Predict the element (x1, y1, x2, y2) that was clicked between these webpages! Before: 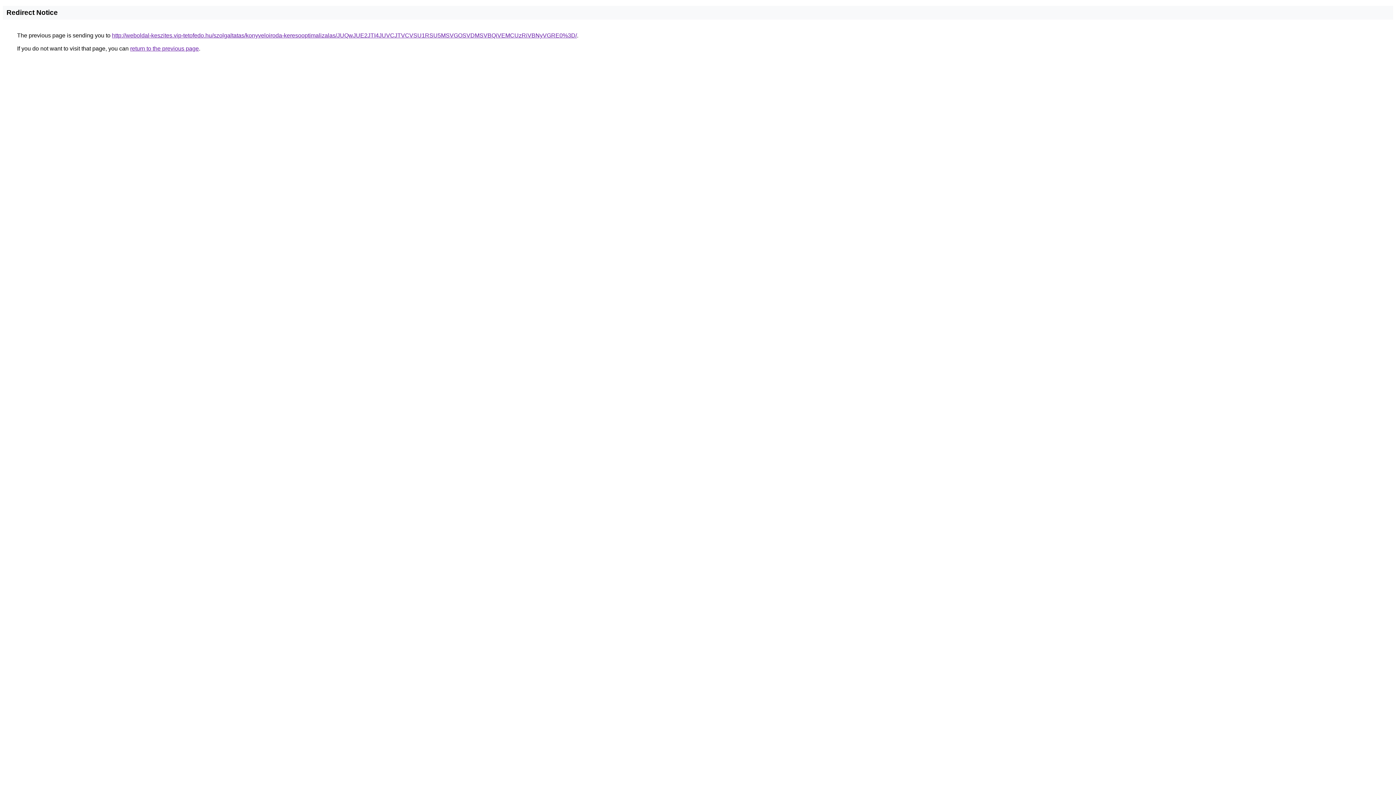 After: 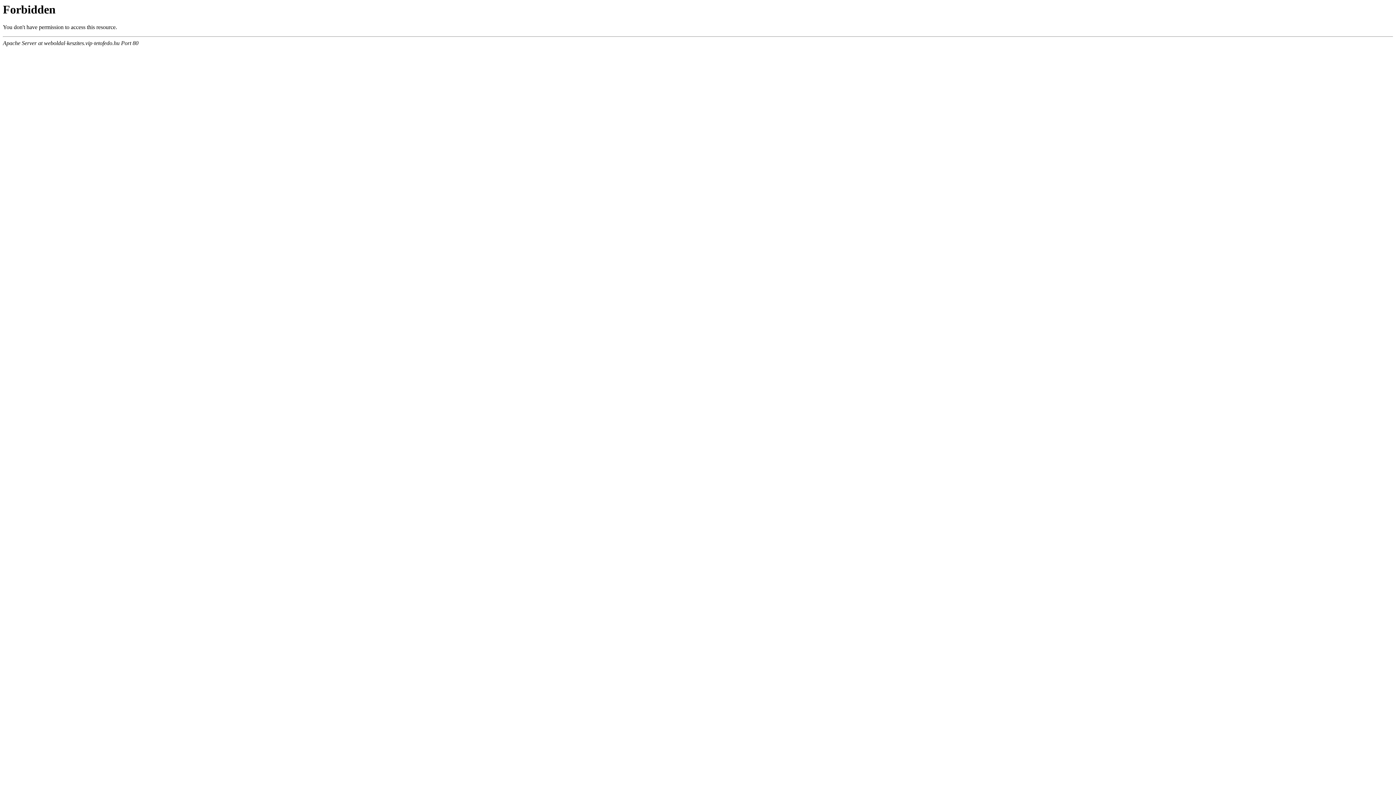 Action: label: http://weboldal-keszites.vip-tetofedo.hu/szolgaltatas/konyveloiroda-keresooptimalizalas/JUQwJUE2JTI4JUVCJTVCVSU1RSU5MSVGOSVDMSVBQiVEMCUzRiVBNyVGRE0%3D/ bbox: (112, 32, 577, 38)